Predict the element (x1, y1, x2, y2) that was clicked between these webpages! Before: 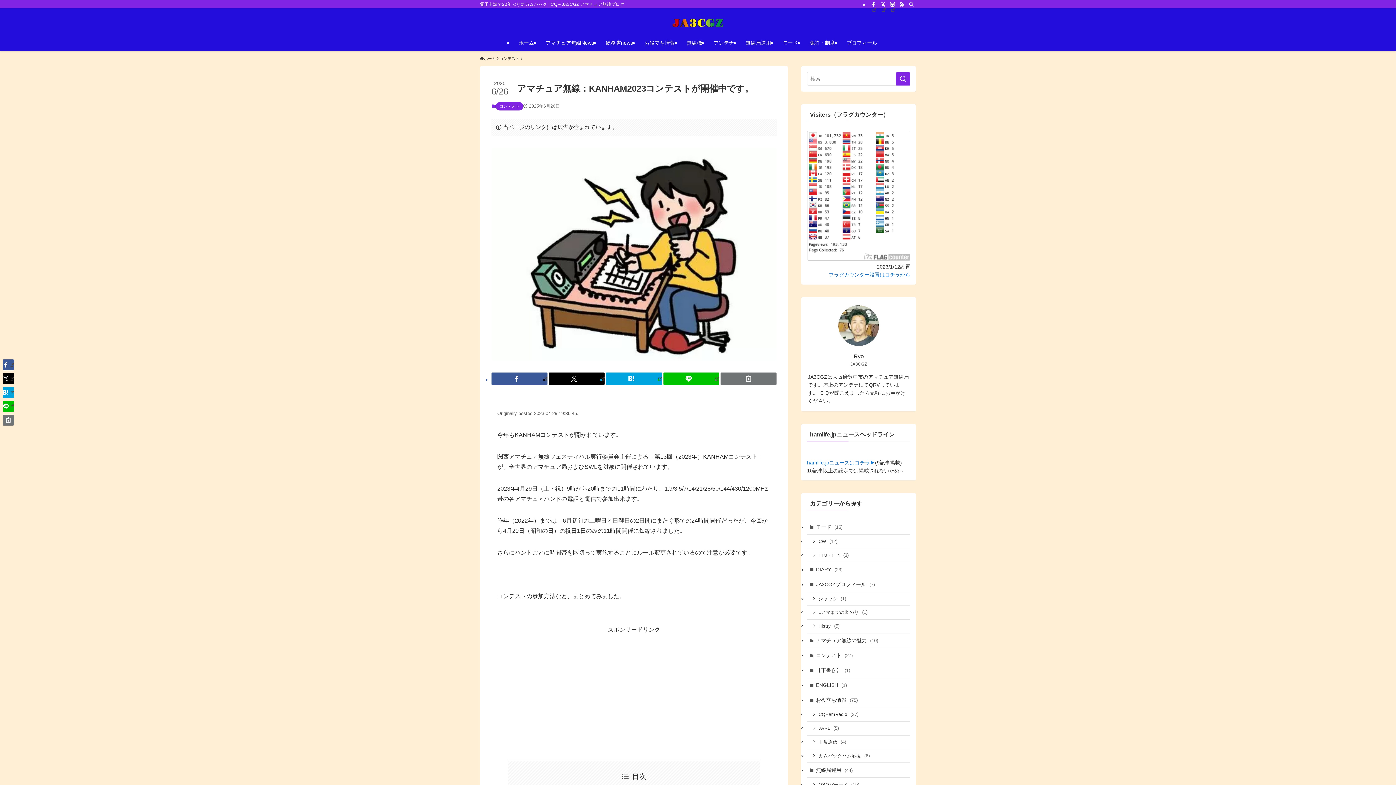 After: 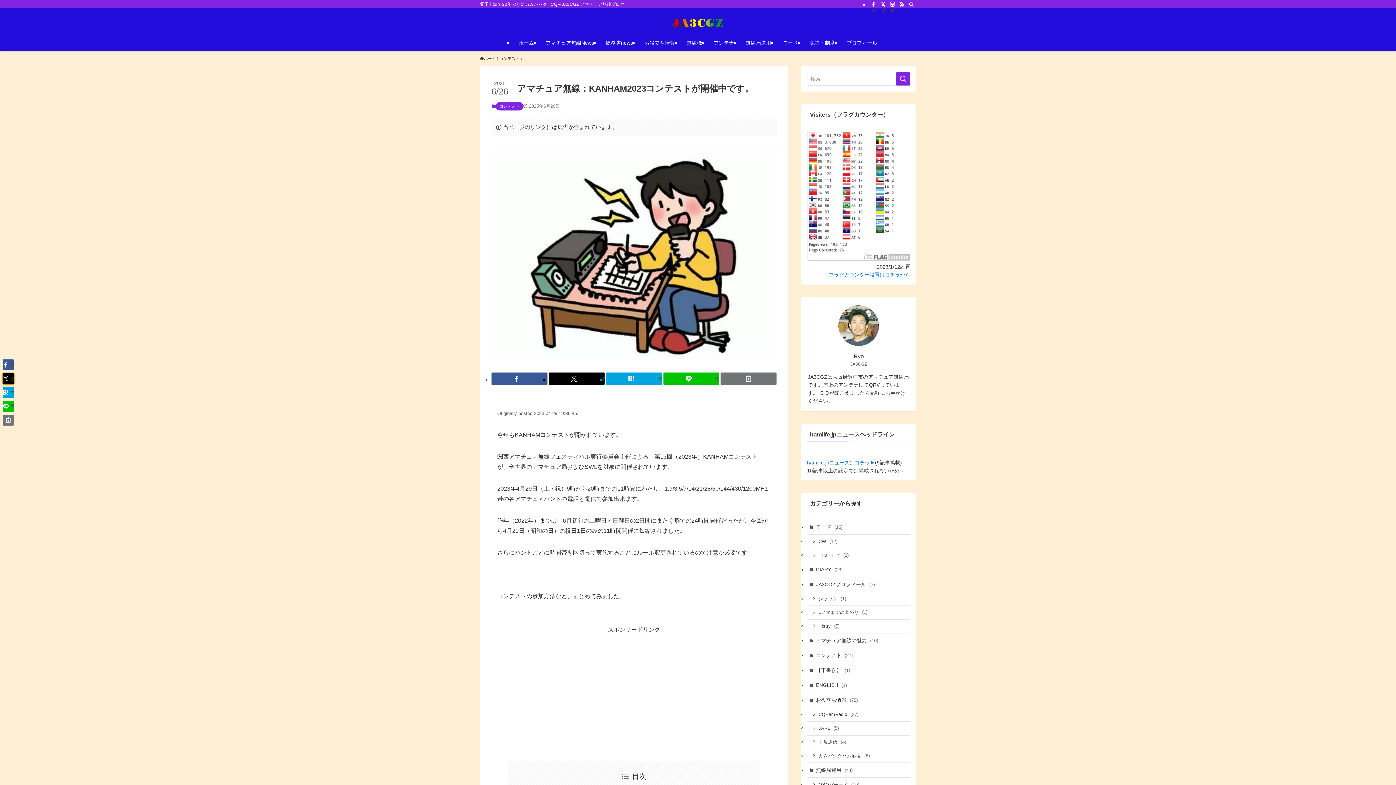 Action: bbox: (2, 373, 13, 384)